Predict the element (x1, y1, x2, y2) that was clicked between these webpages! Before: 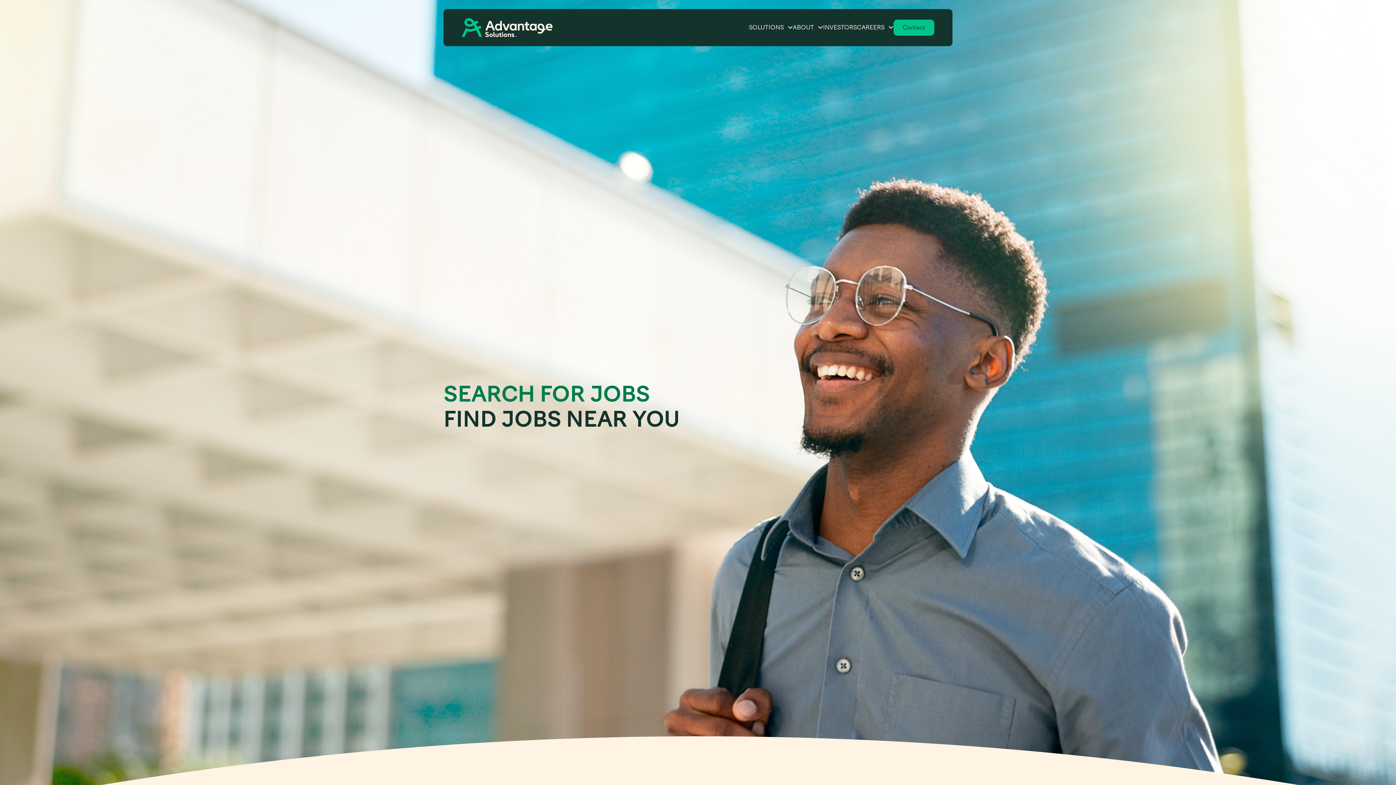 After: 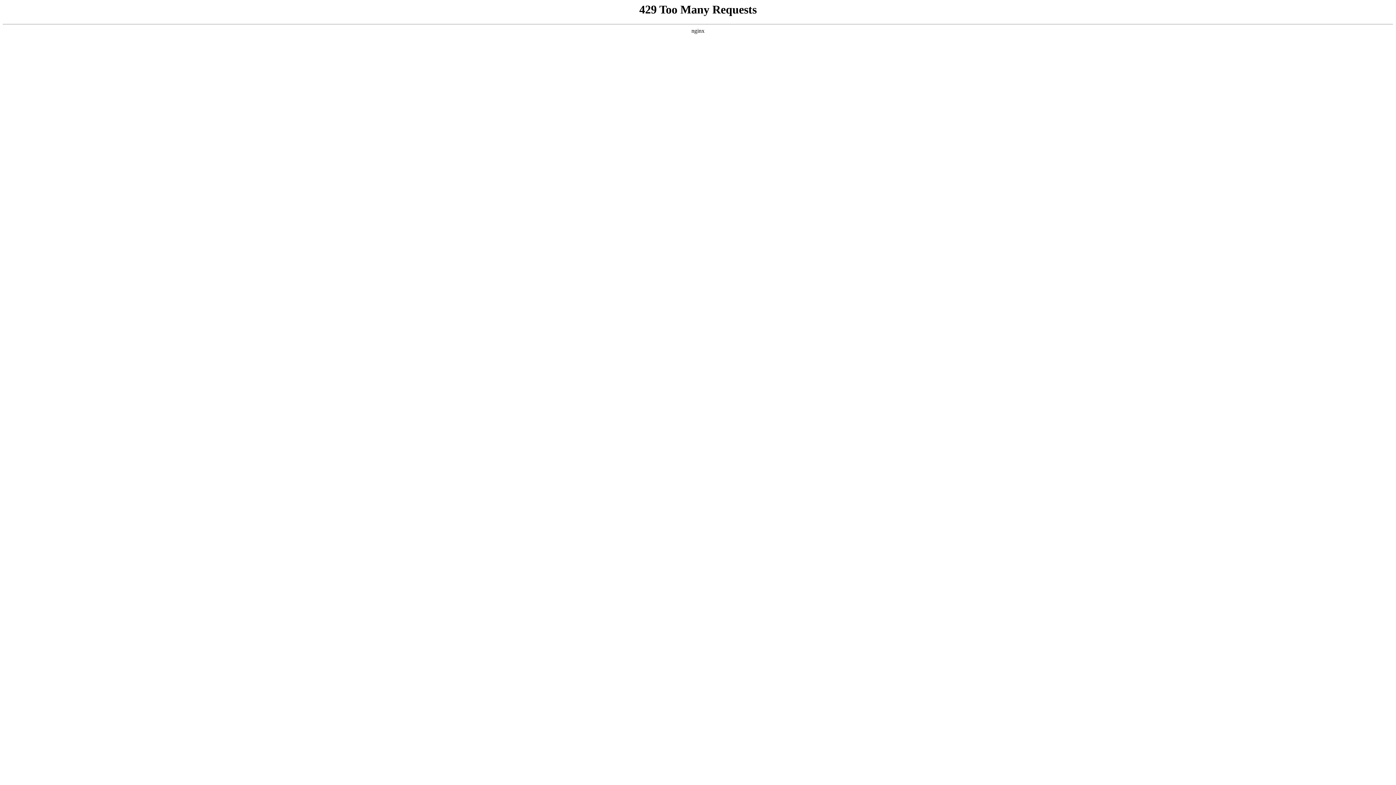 Action: bbox: (461, 23, 552, 30)